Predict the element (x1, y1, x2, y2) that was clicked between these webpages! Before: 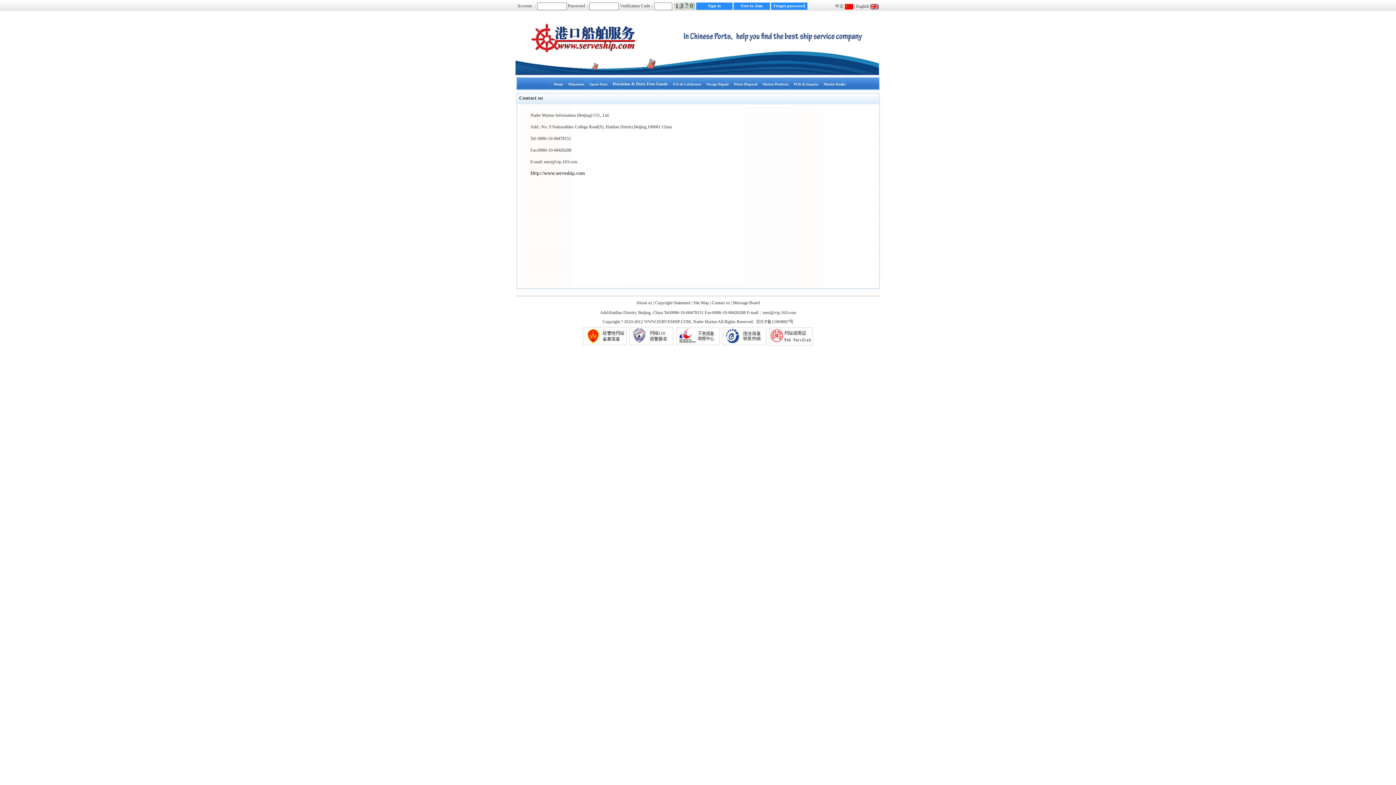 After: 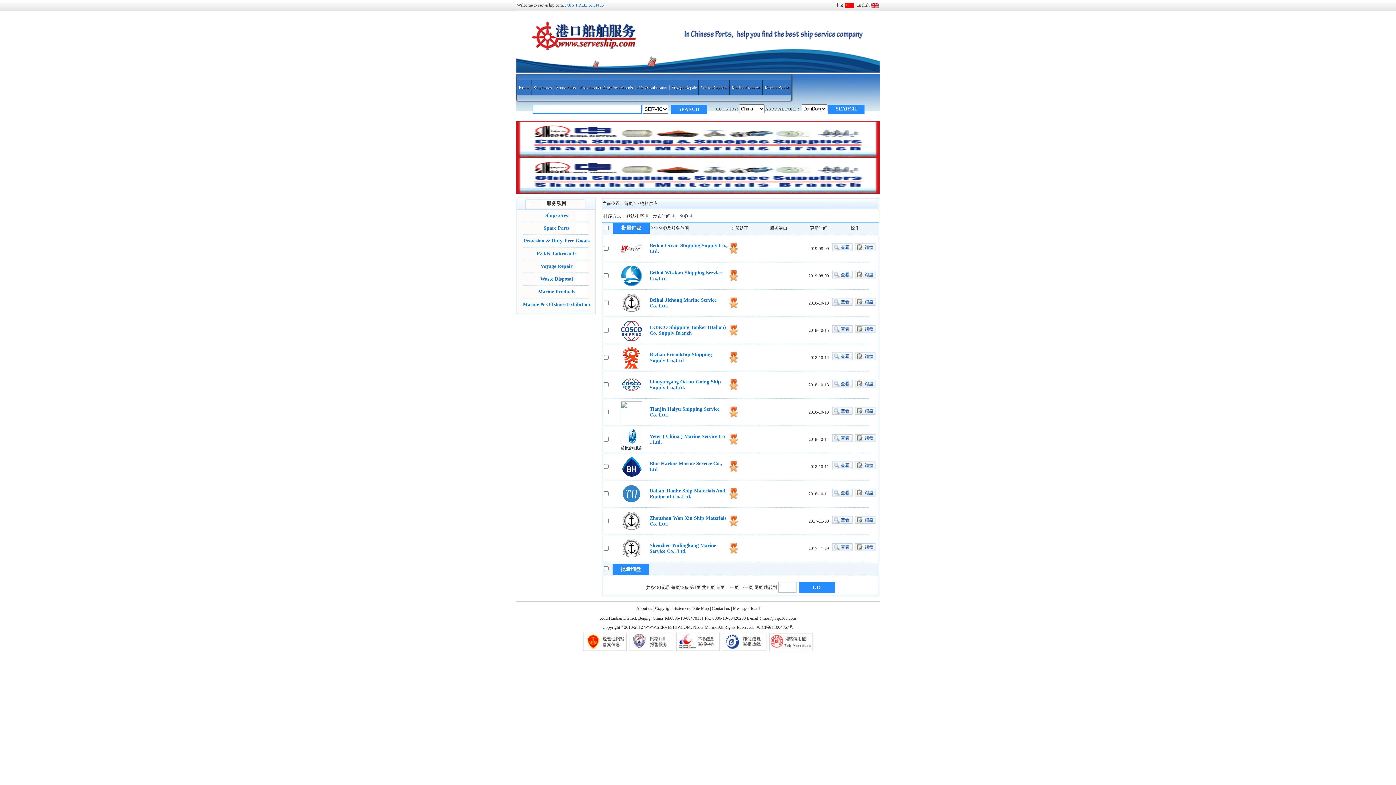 Action: label: Shipstores bbox: (564, 82, 584, 86)